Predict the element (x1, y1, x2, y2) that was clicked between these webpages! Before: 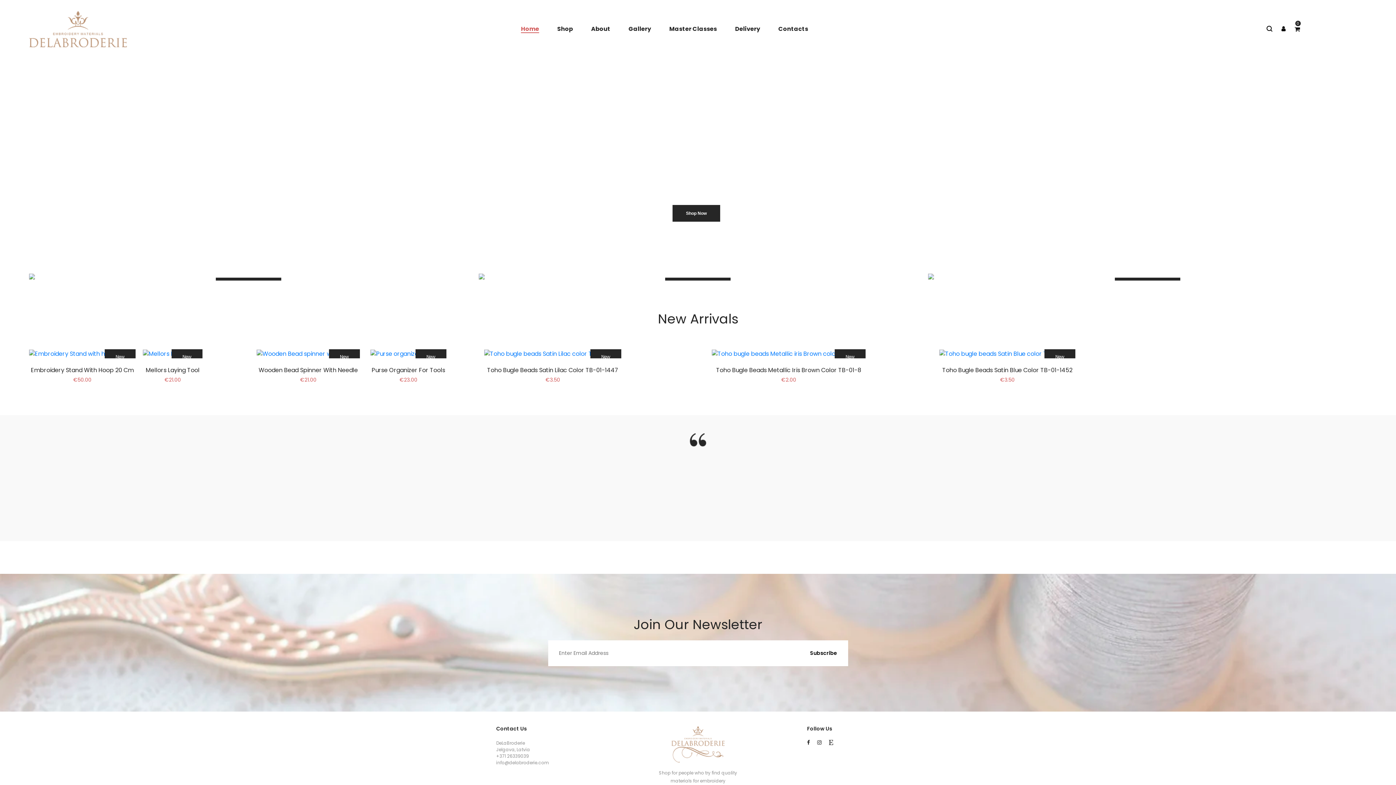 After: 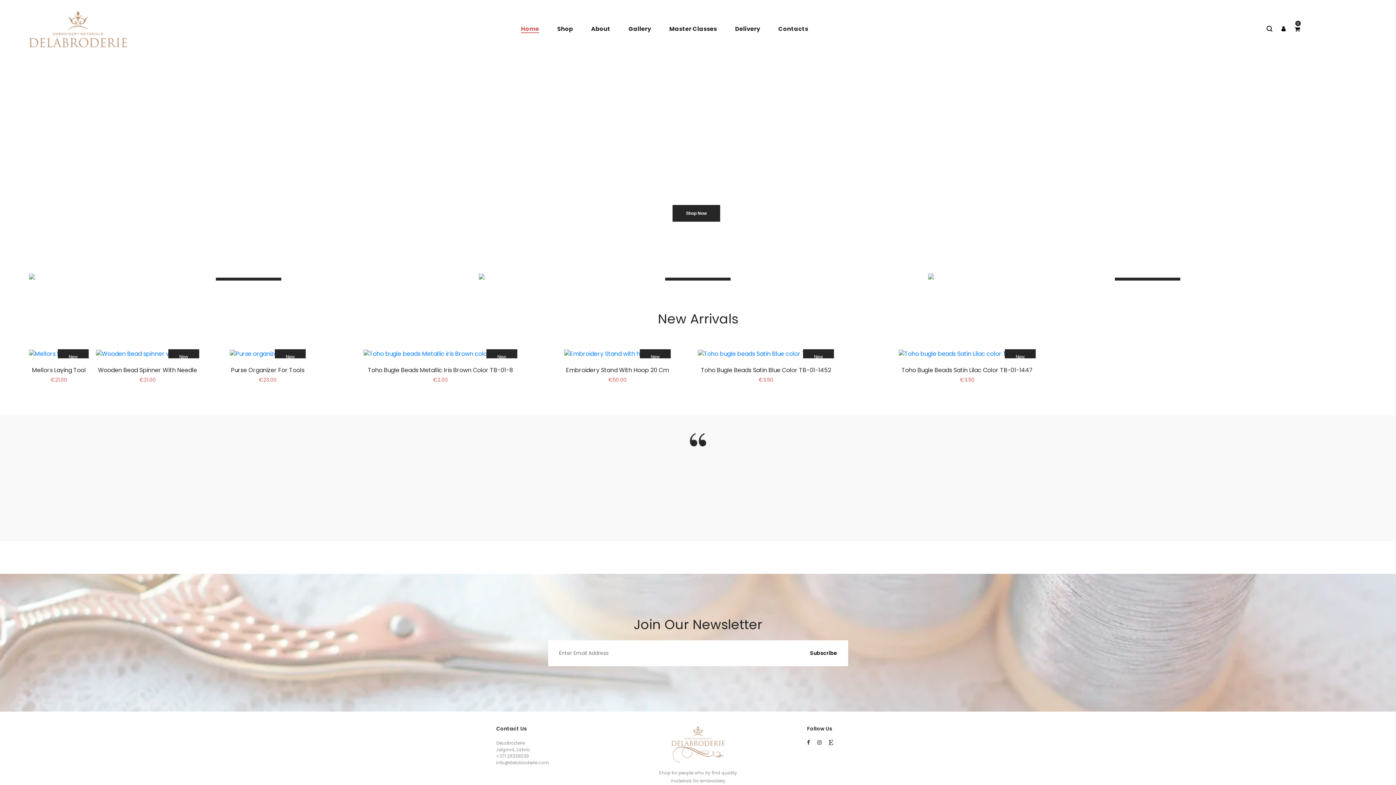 Action: bbox: (256, 349, 360, 358)